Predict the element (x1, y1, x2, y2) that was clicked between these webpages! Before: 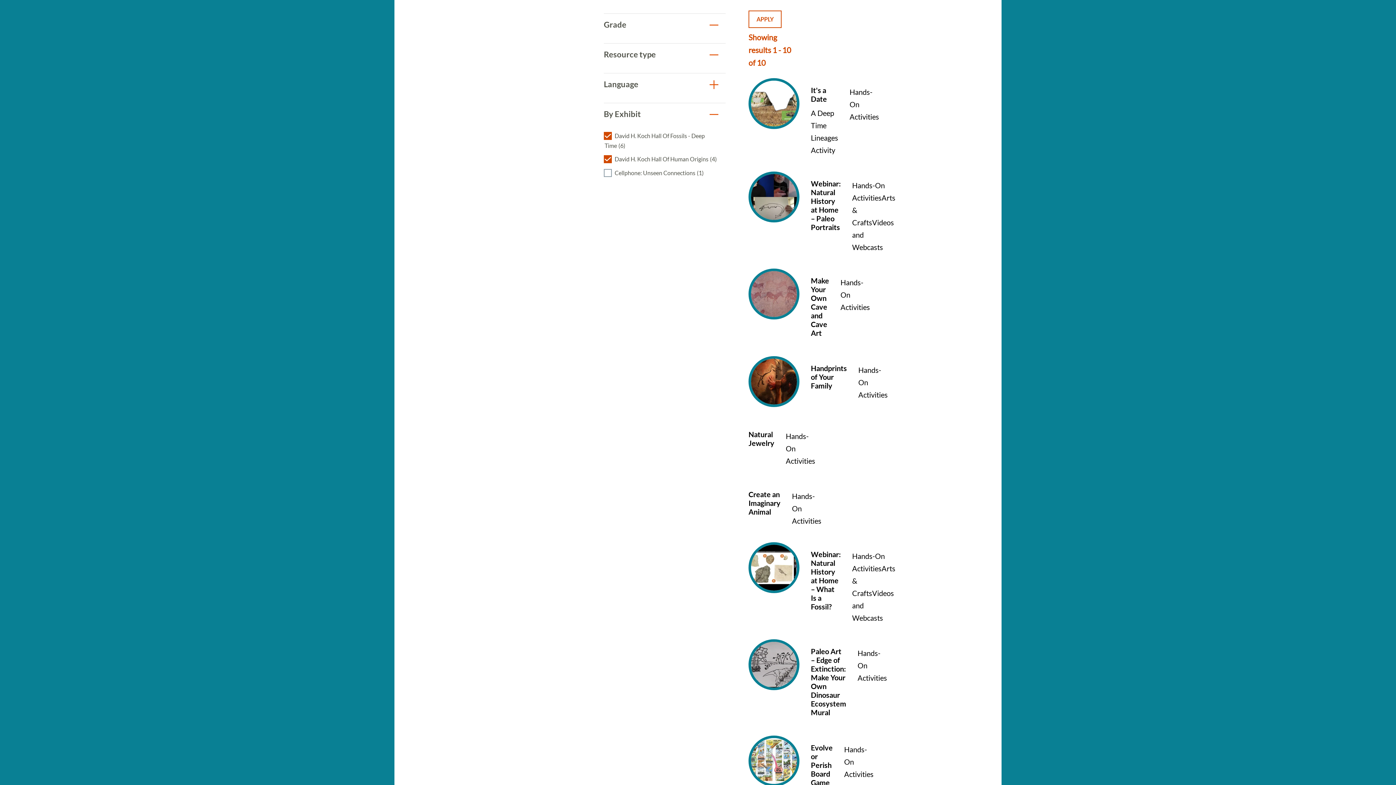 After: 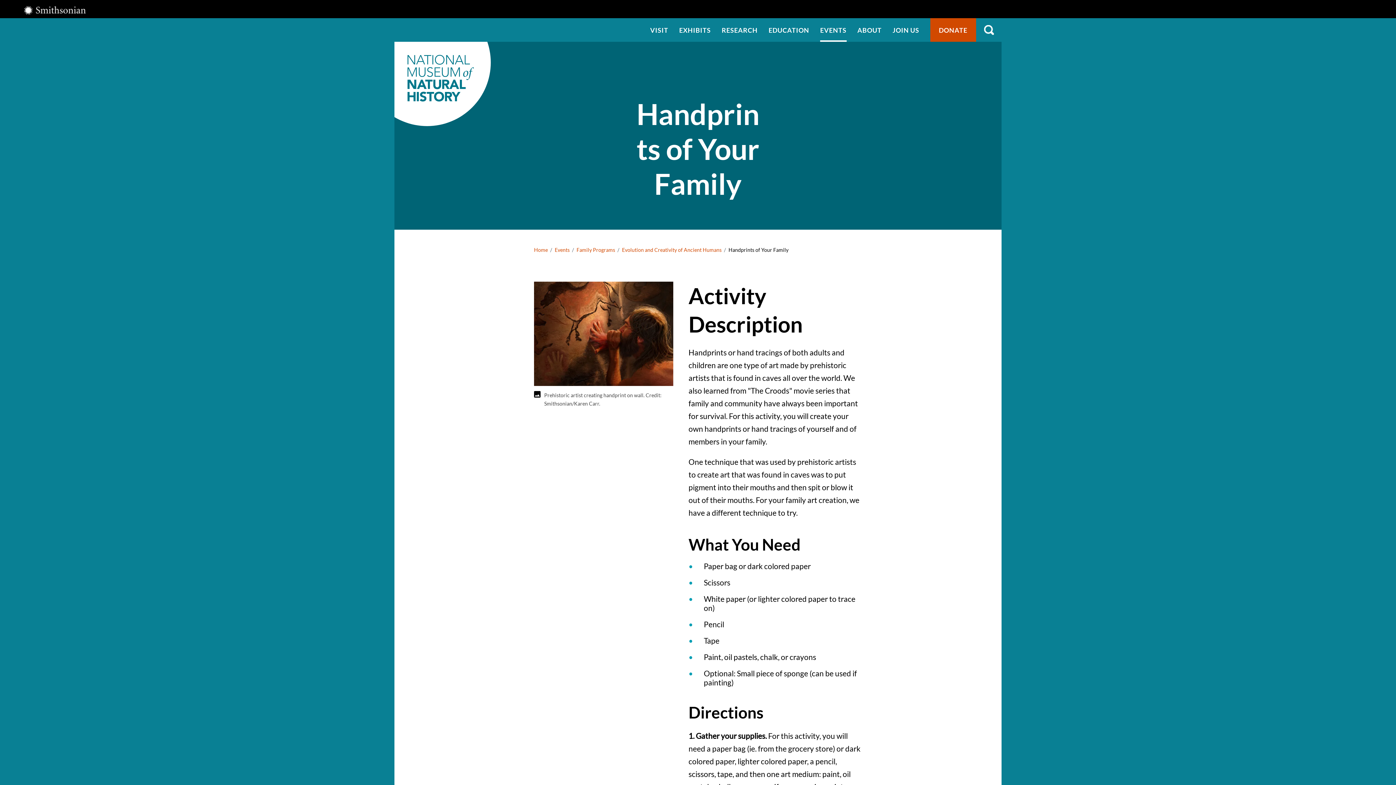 Action: bbox: (748, 356, 792, 407) label: Handprints of Your Family
Hands-On Activities